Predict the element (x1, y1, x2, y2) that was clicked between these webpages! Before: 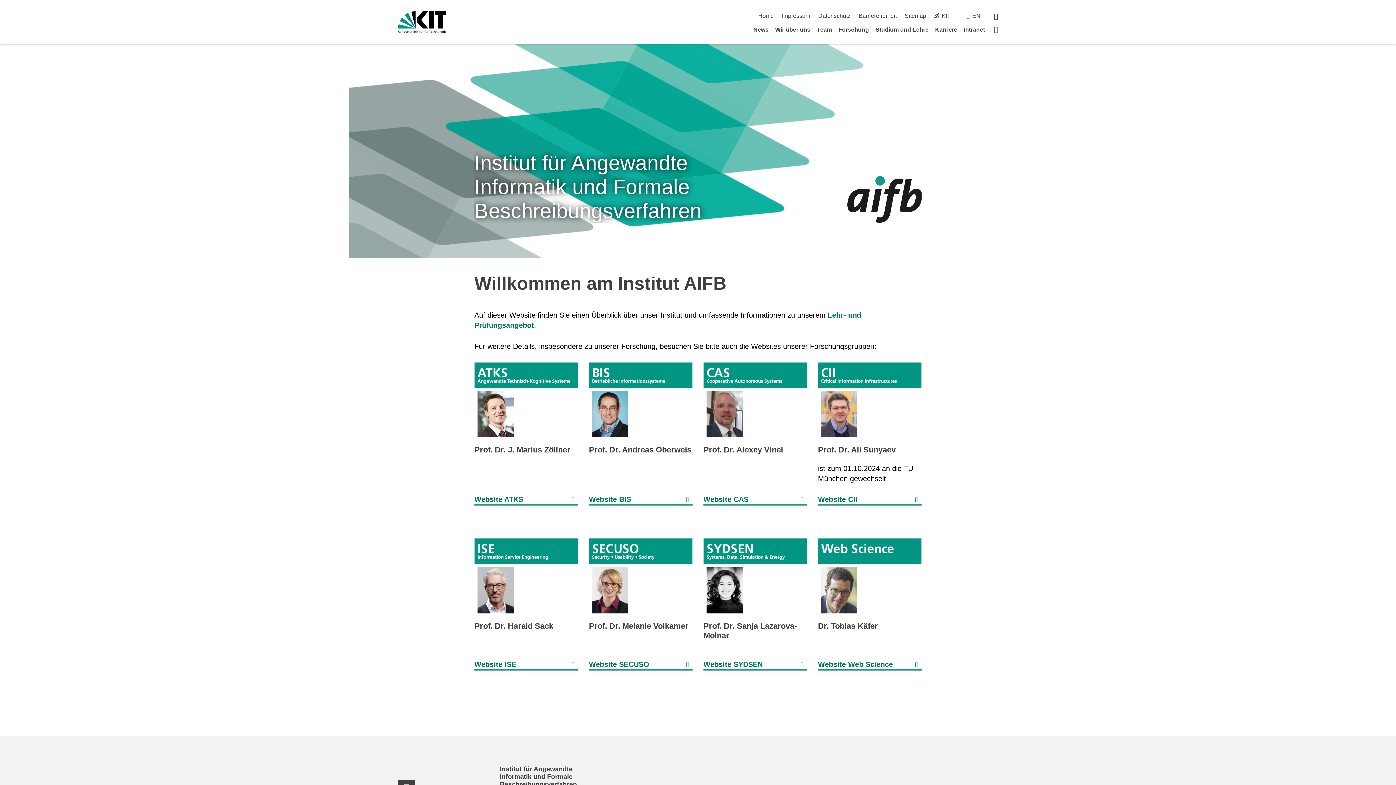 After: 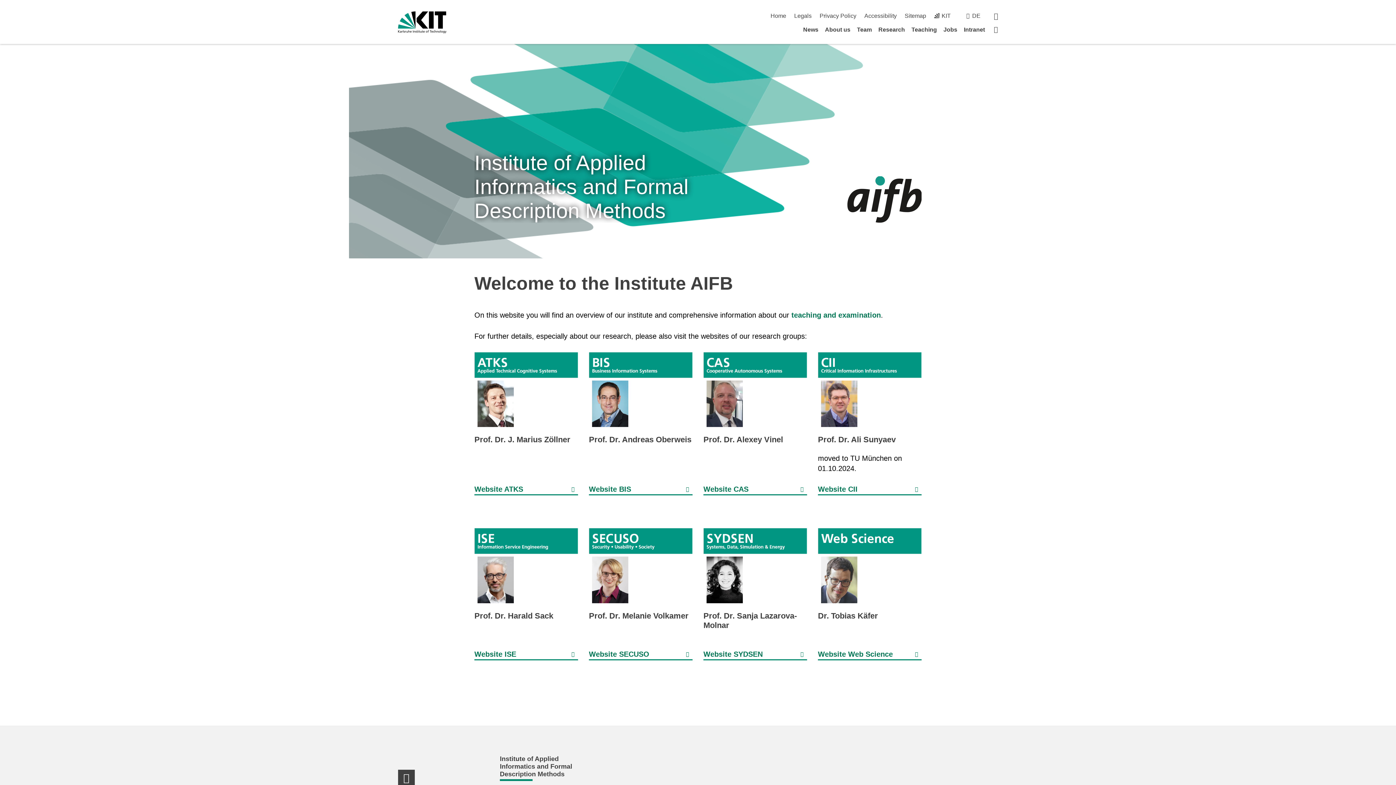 Action: label: EN bbox: (972, 12, 980, 18)